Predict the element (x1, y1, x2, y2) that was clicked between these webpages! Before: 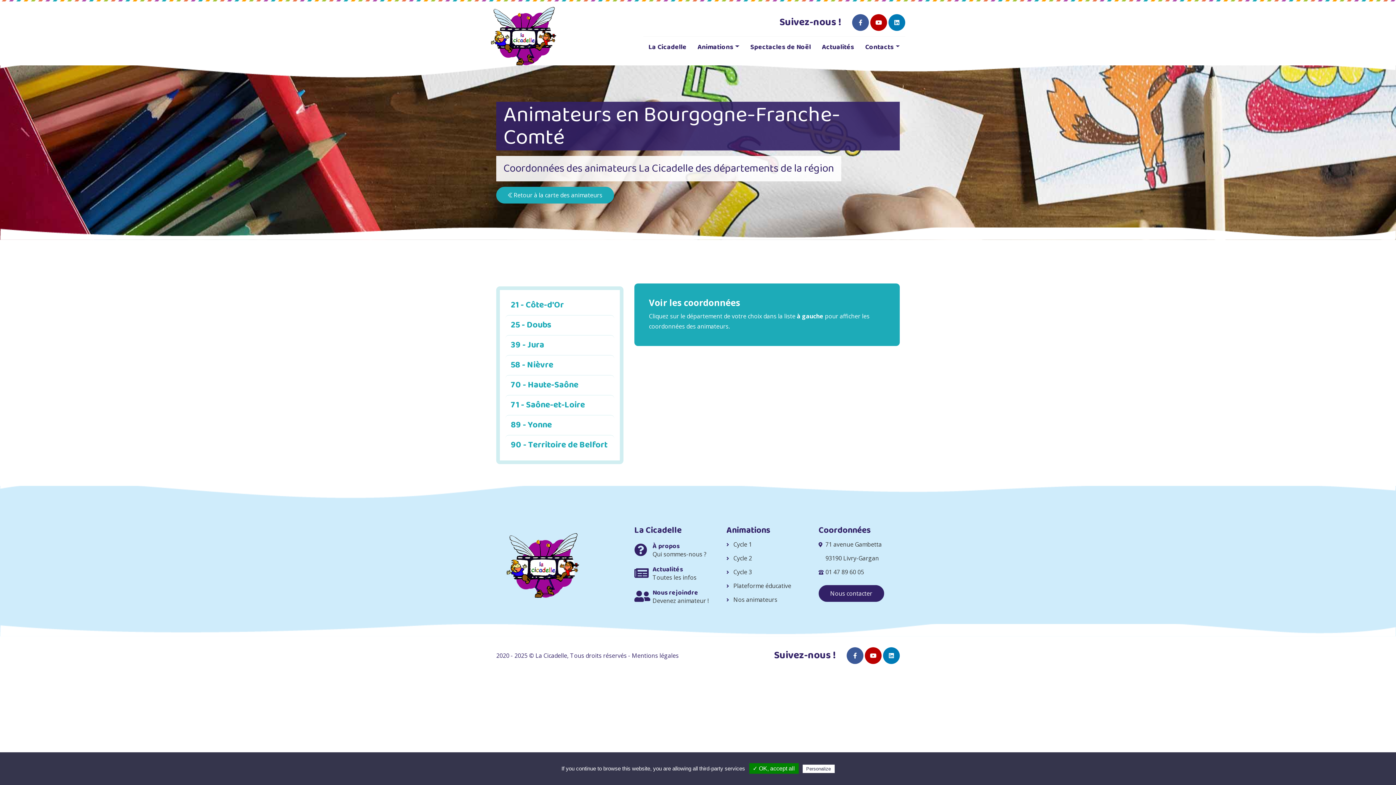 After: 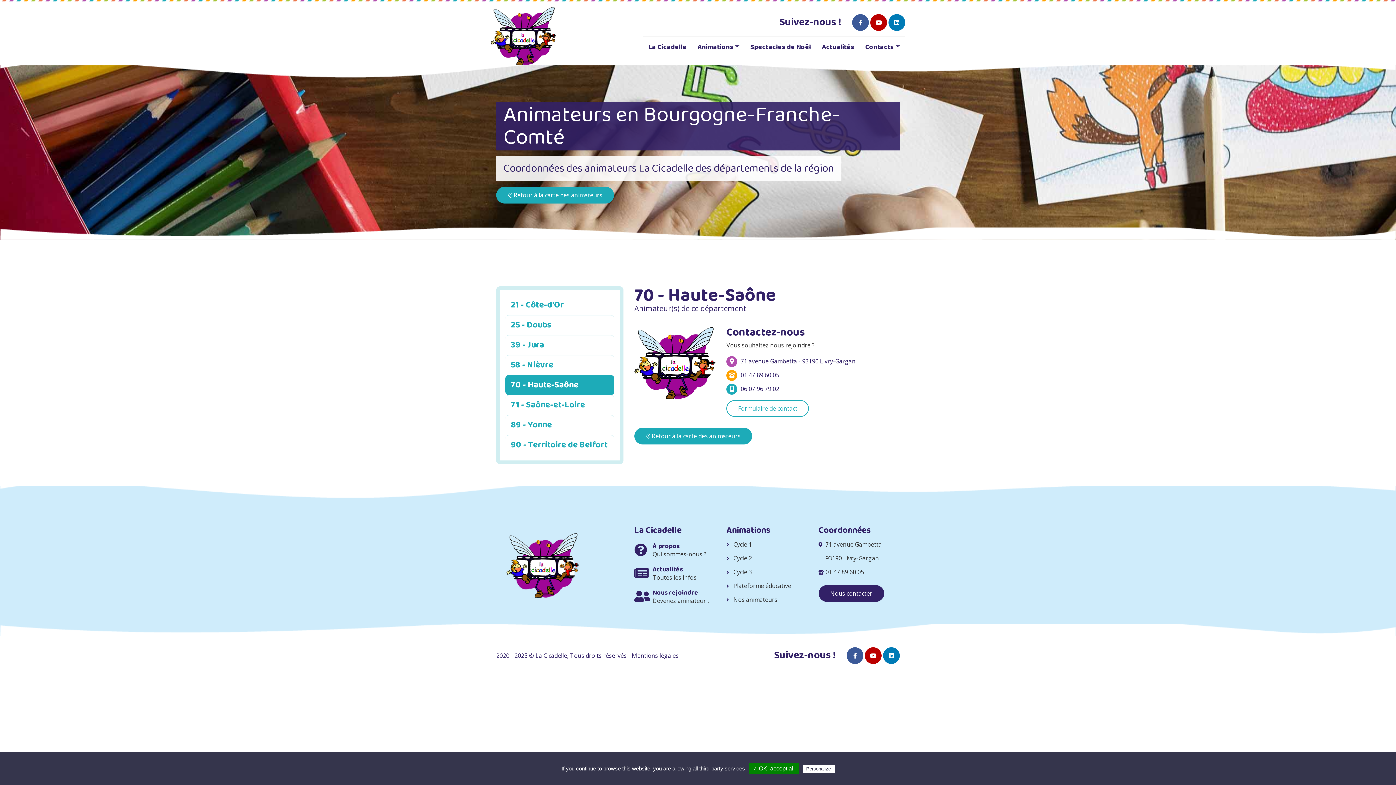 Action: label: 70 - Haute-Saône bbox: (505, 375, 614, 395)